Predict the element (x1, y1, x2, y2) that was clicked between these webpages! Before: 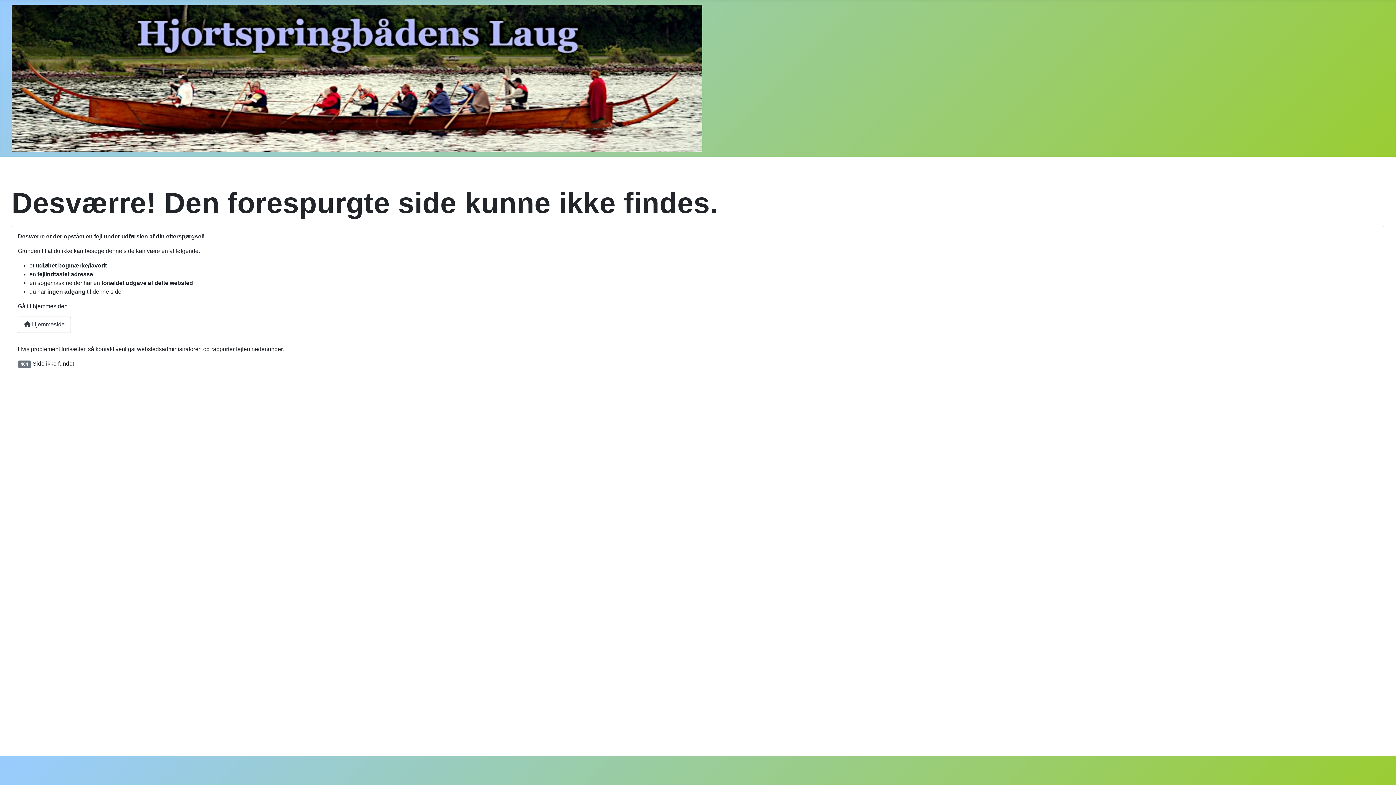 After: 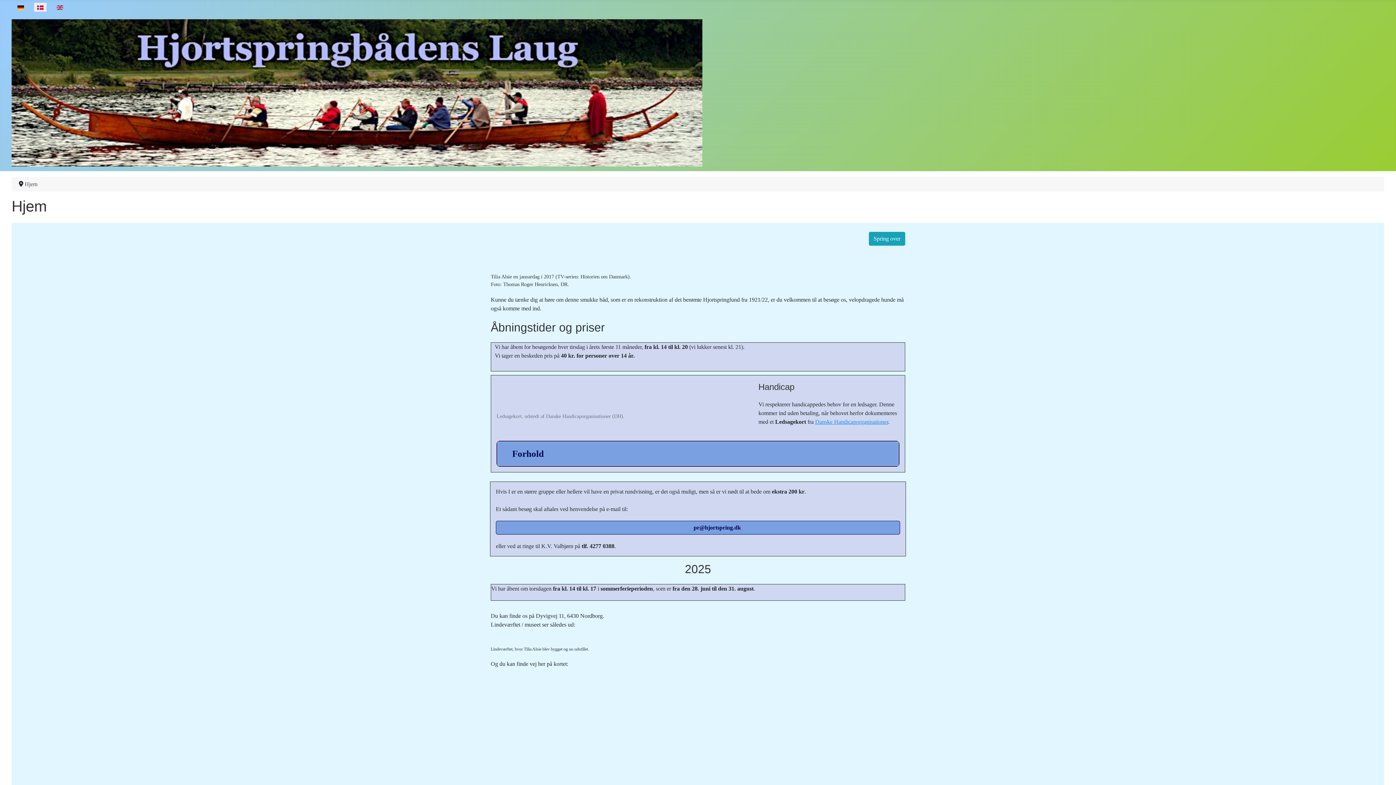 Action: bbox: (11, 70, 702, 83)